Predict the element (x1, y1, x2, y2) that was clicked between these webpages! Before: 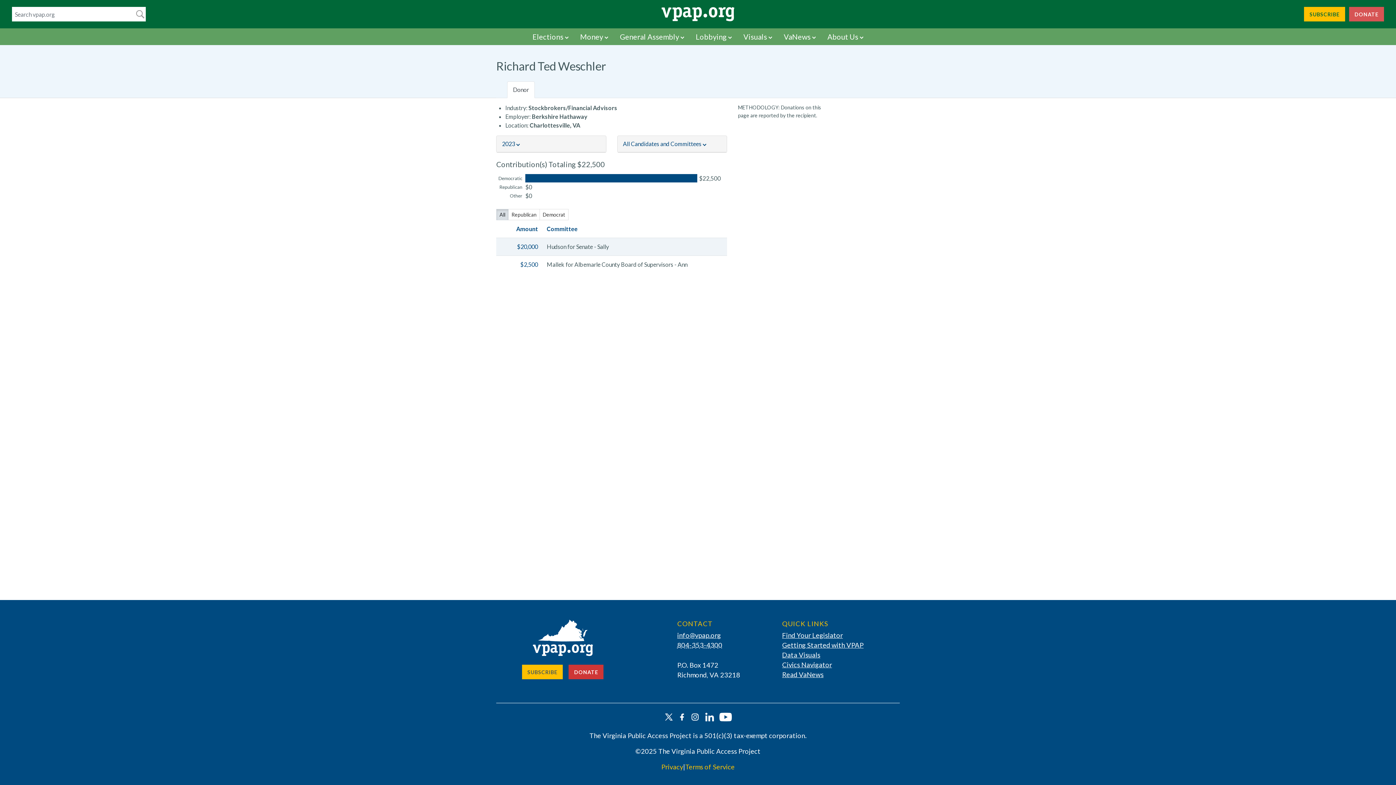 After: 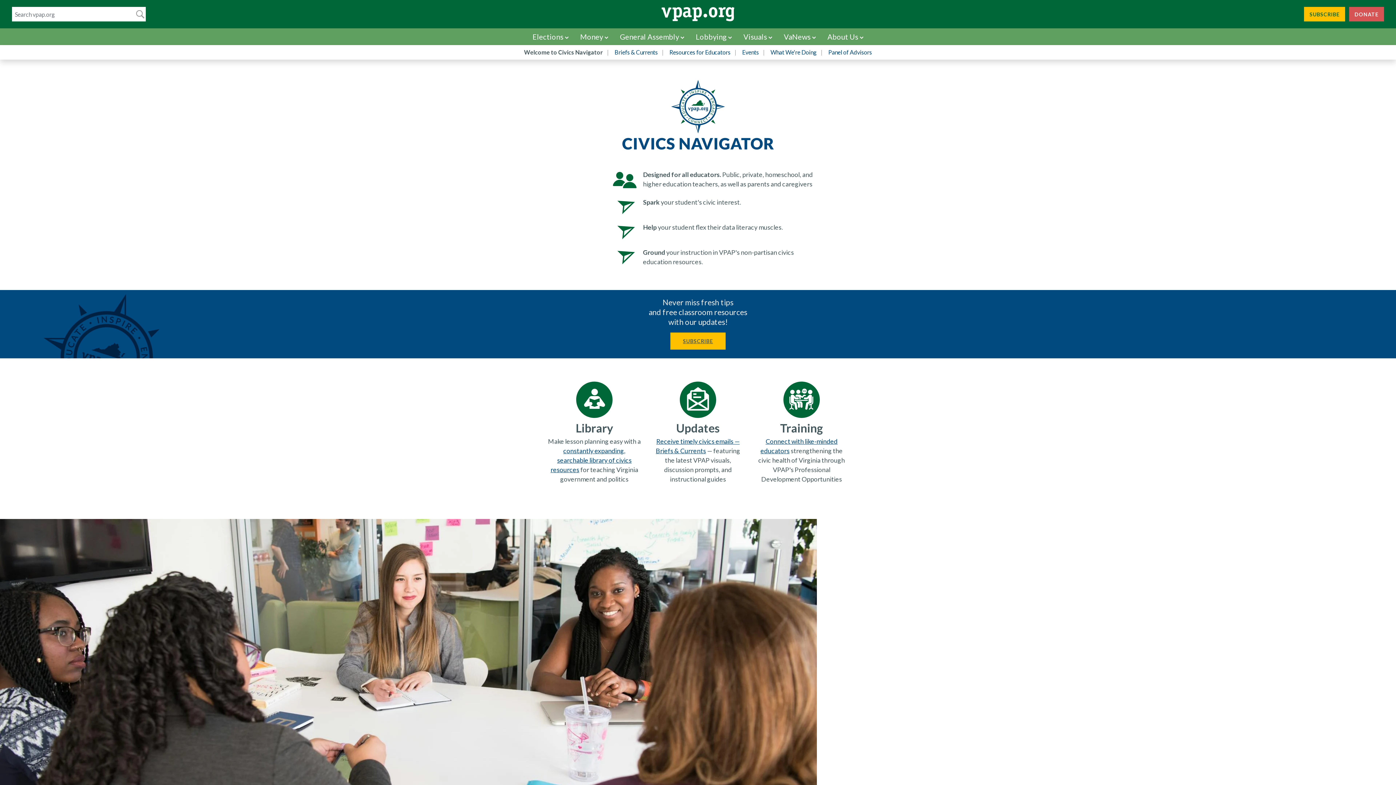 Action: bbox: (782, 661, 832, 669) label: Civics Navigator